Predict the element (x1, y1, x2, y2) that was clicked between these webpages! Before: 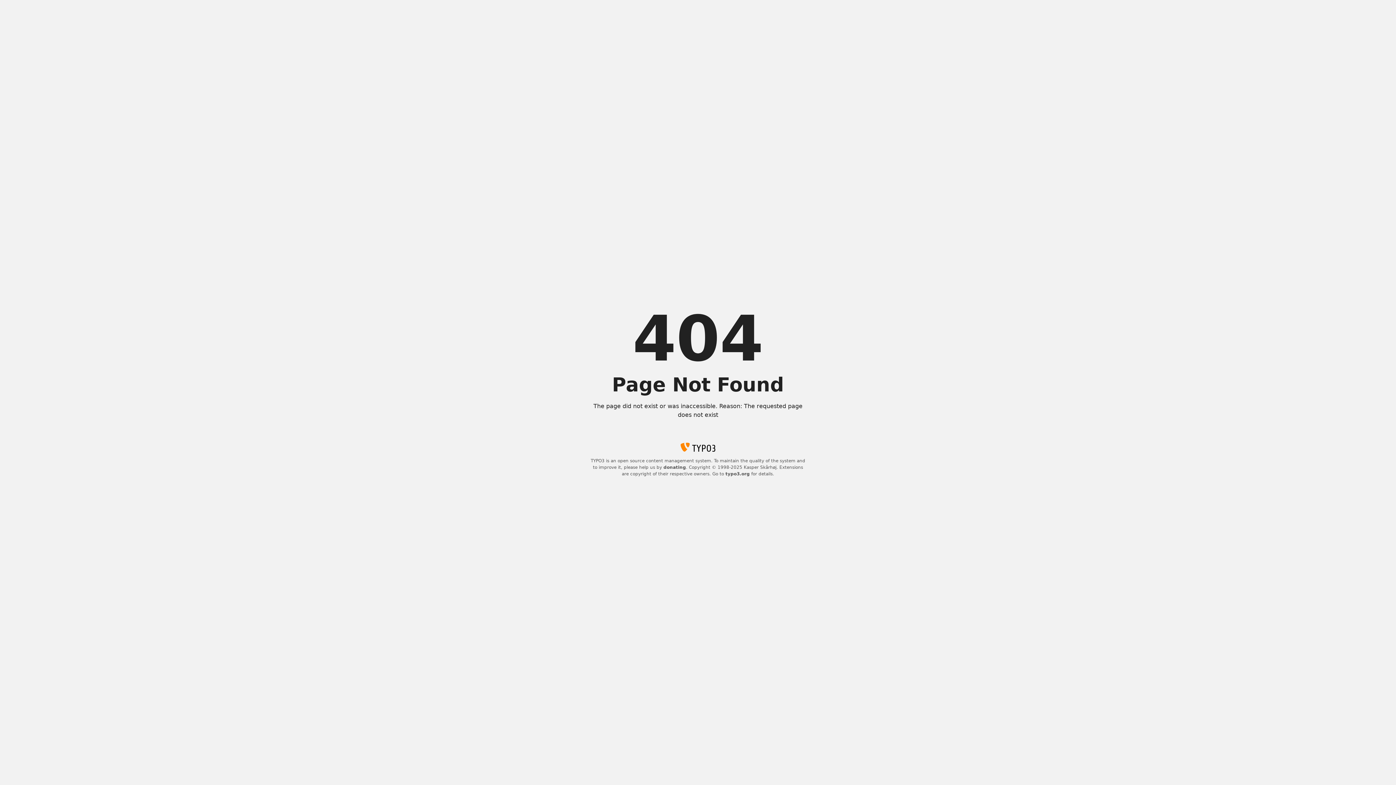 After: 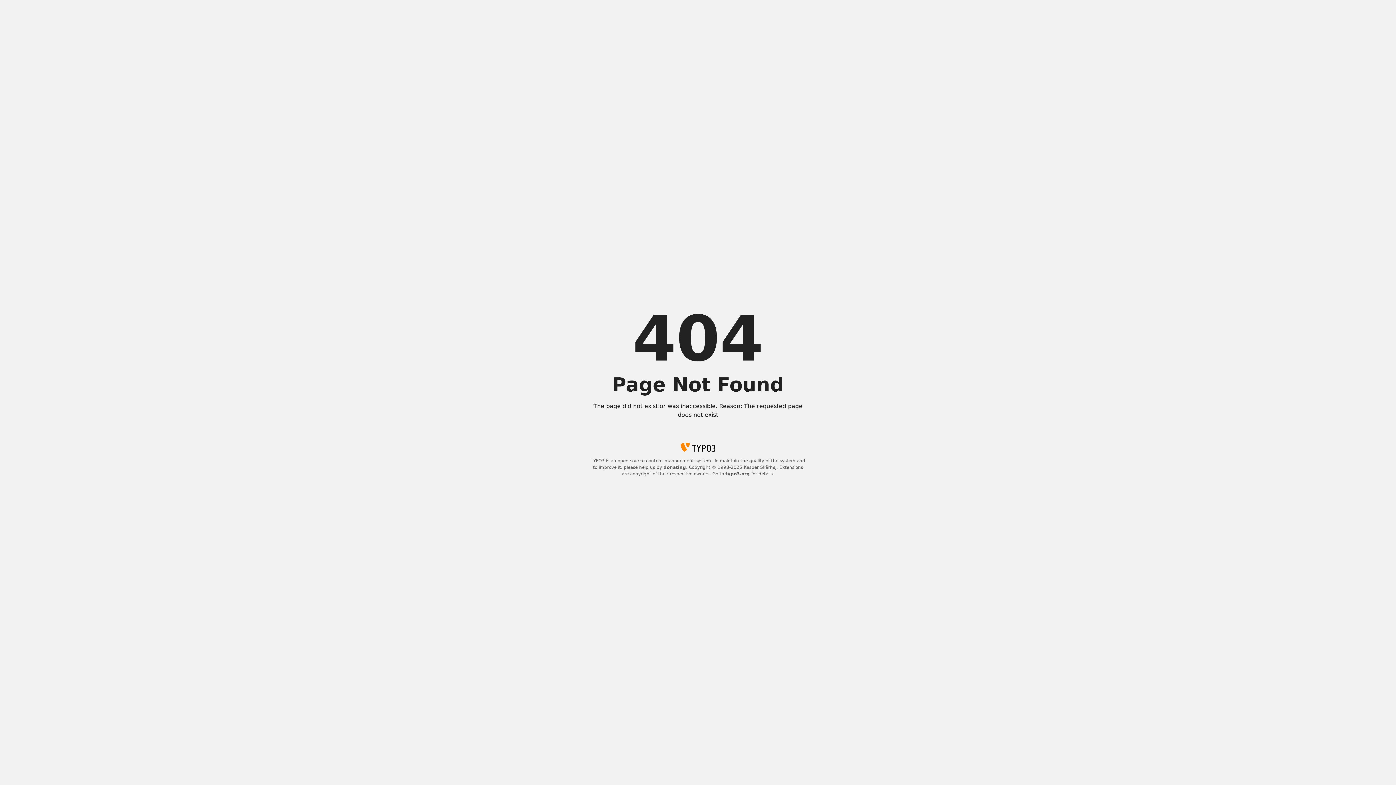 Action: label: typo3.org bbox: (725, 471, 750, 476)